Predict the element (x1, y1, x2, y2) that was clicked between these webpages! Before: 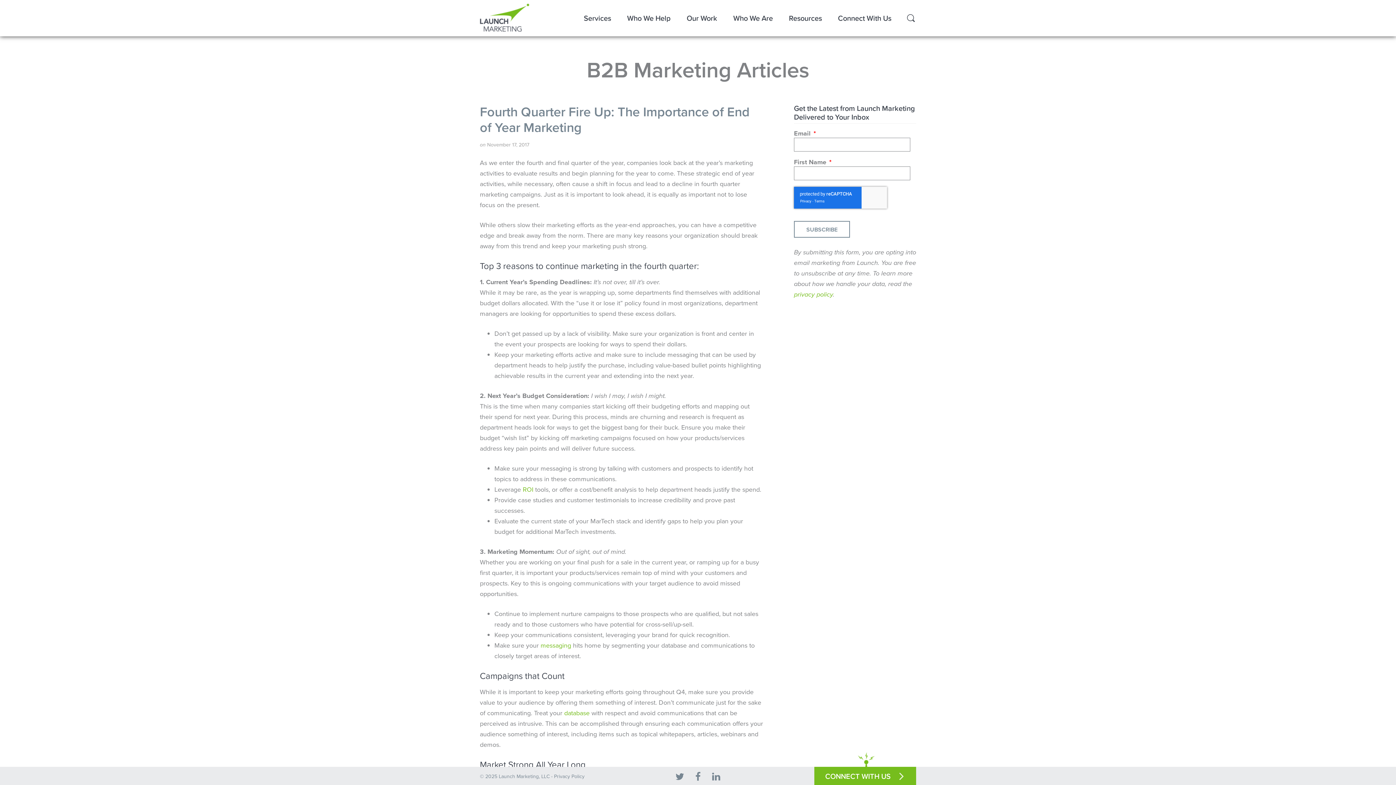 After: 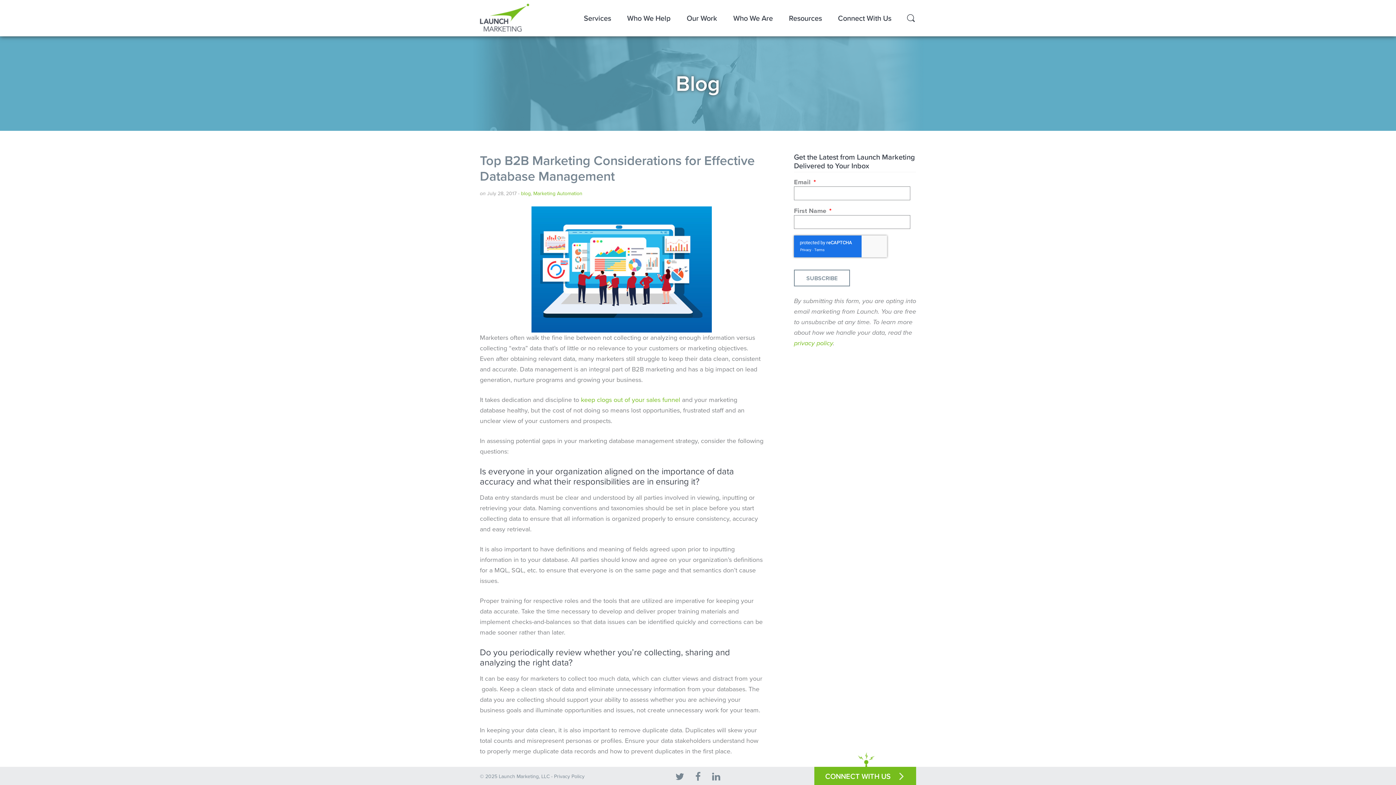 Action: bbox: (564, 708, 591, 718) label: database 